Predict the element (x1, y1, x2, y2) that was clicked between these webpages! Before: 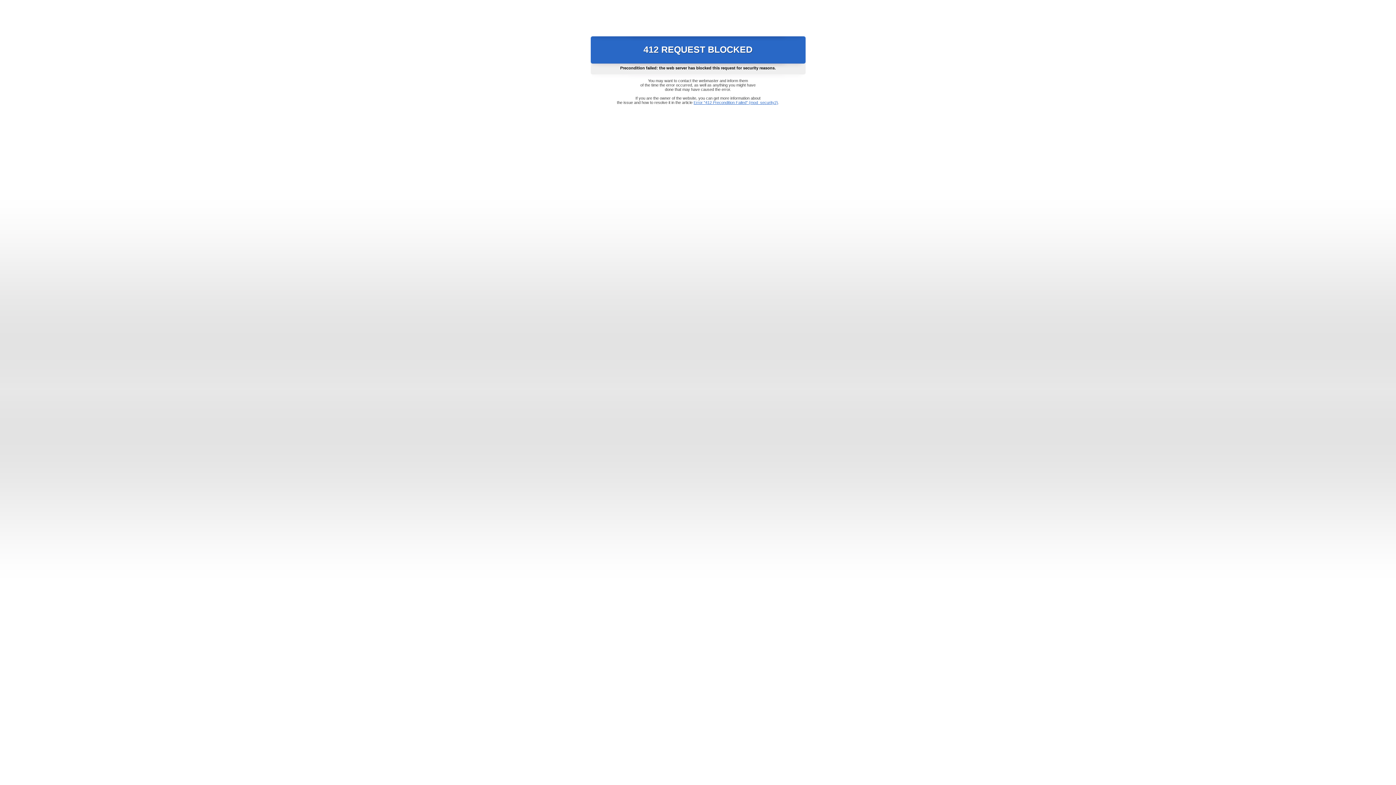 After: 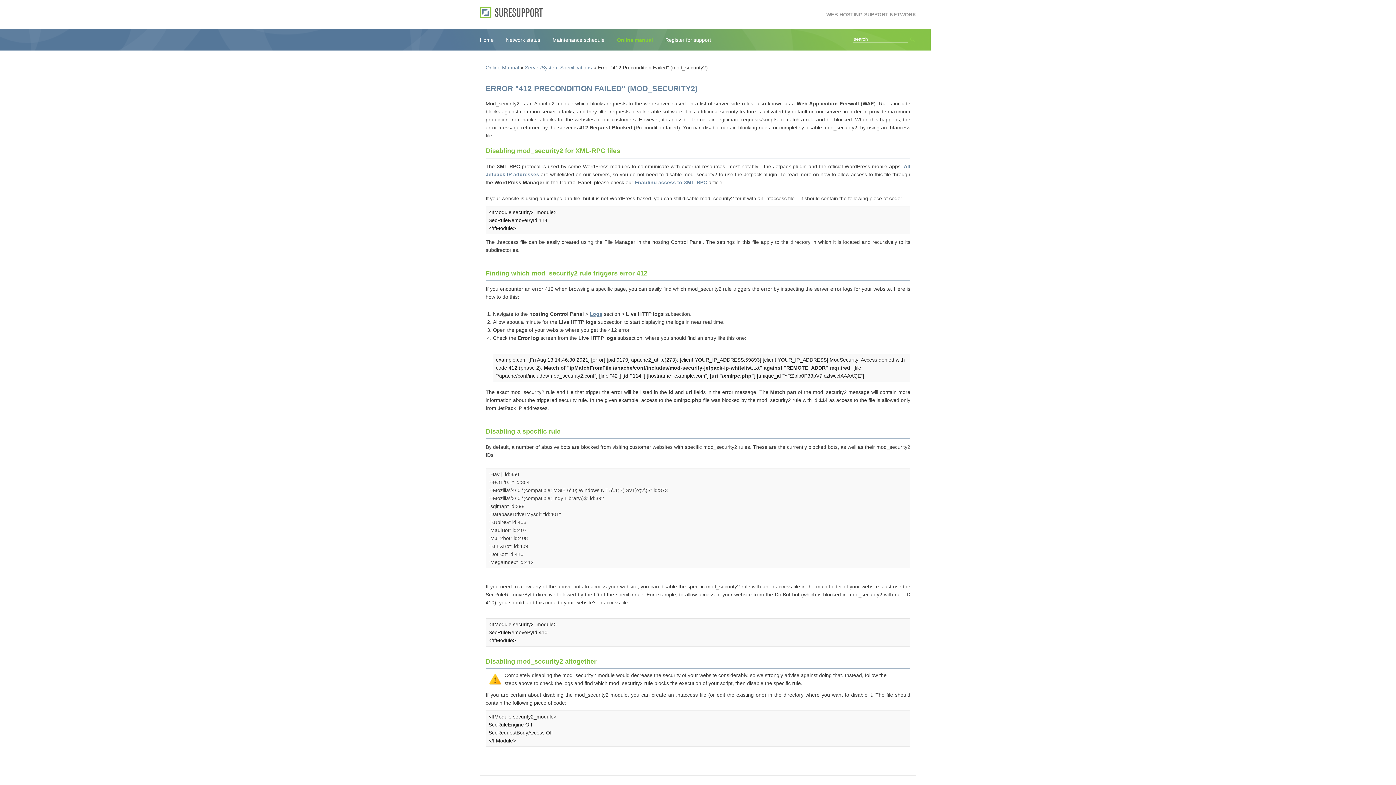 Action: label: Error "412 Precondition Failed" (mod_security2) bbox: (693, 100, 778, 104)